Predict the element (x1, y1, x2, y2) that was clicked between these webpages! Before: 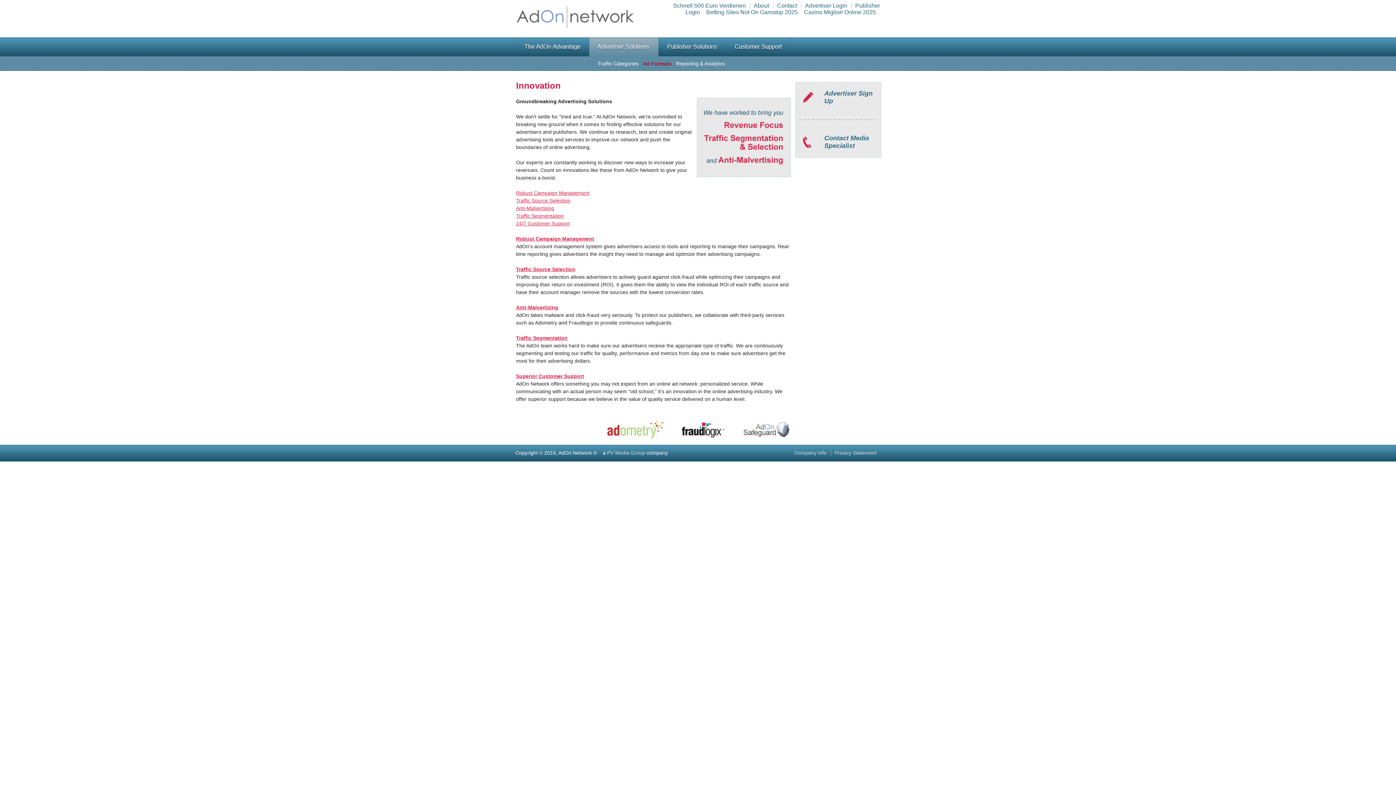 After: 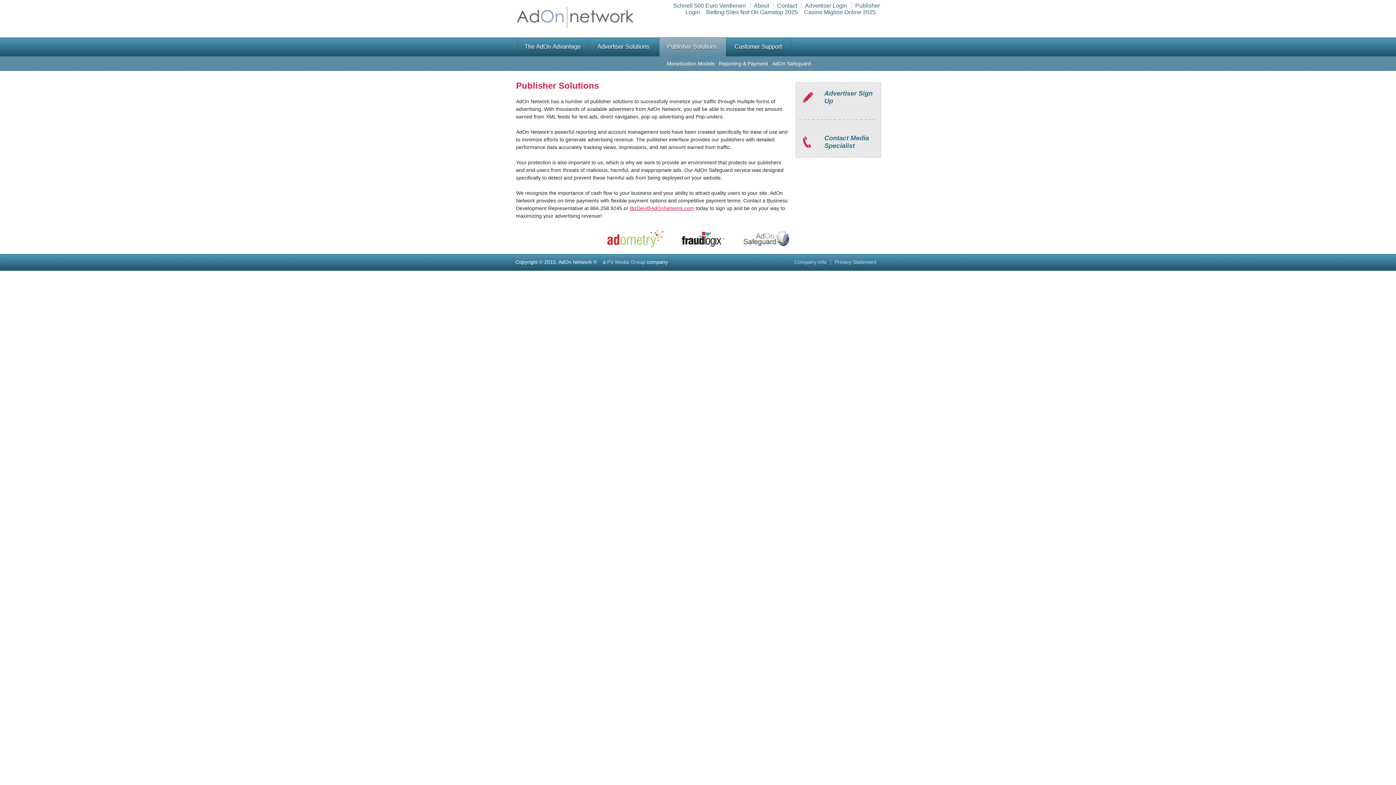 Action: bbox: (659, 37, 726, 56)